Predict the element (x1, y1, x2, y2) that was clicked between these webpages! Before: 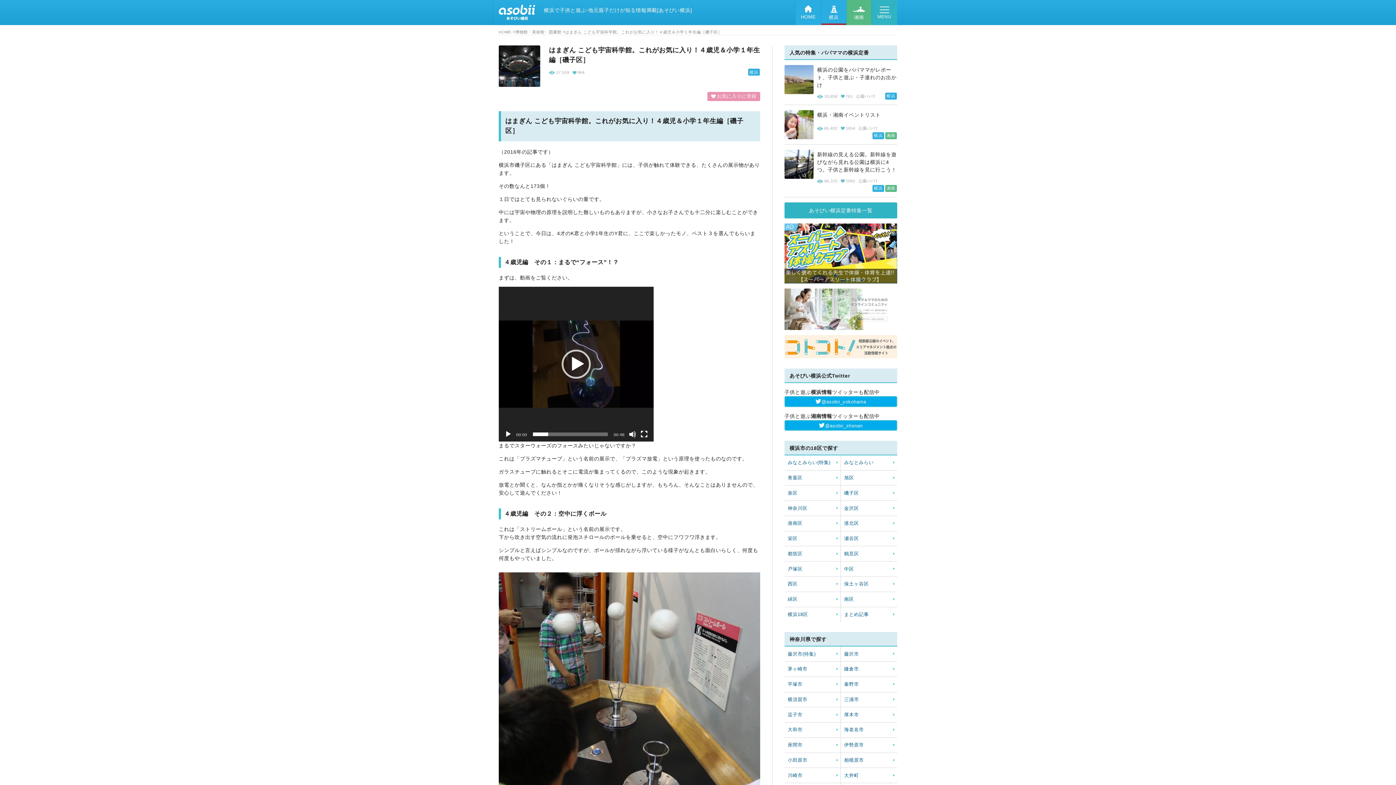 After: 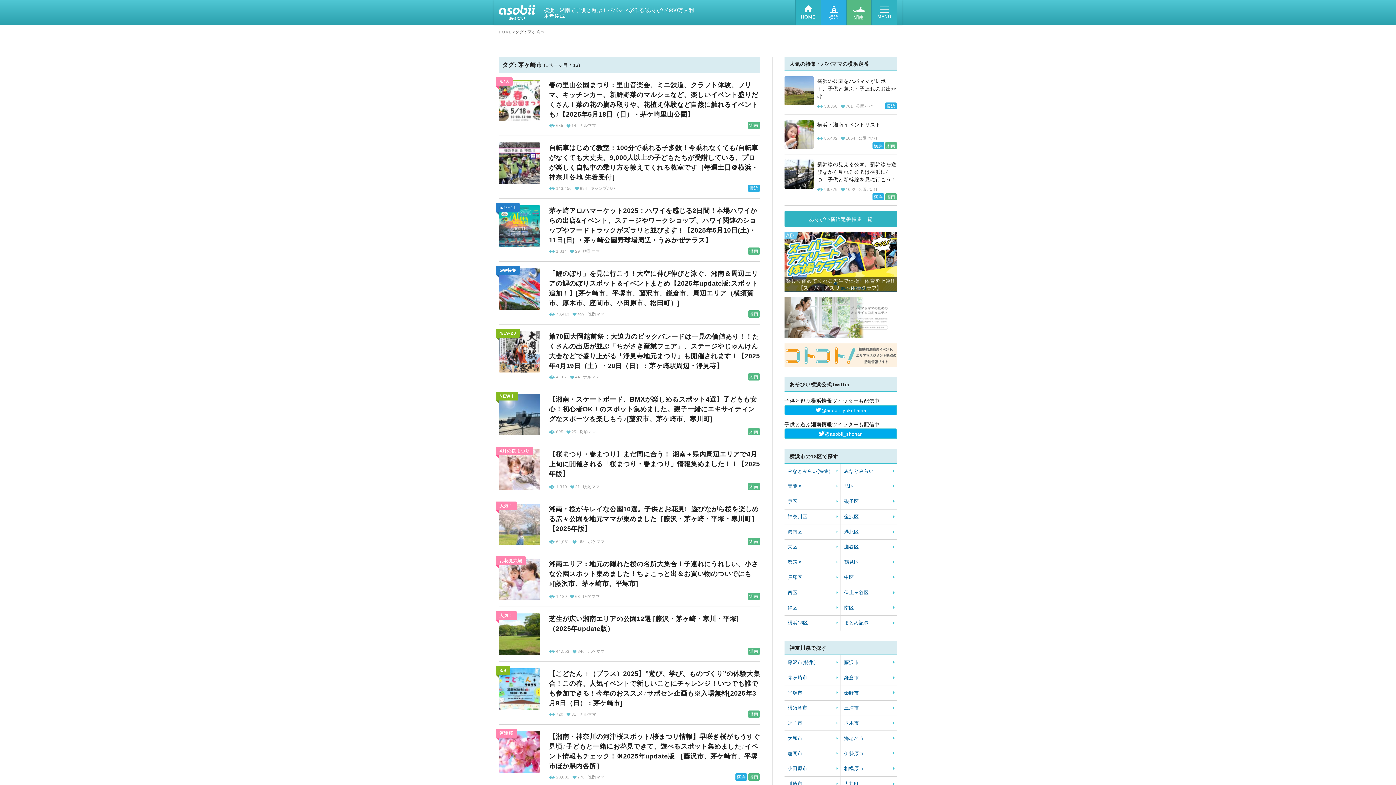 Action: label: 茅ヶ崎市 bbox: (784, 662, 840, 677)